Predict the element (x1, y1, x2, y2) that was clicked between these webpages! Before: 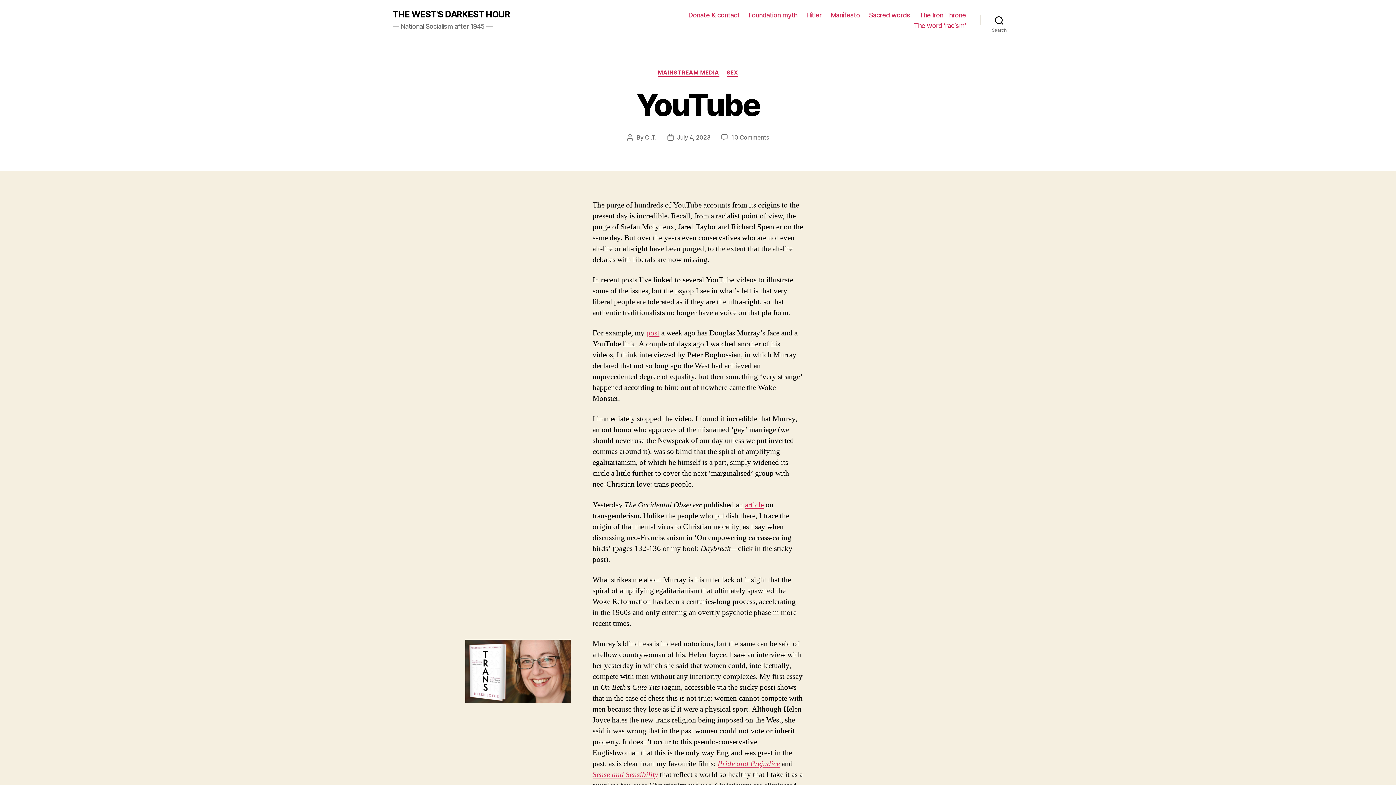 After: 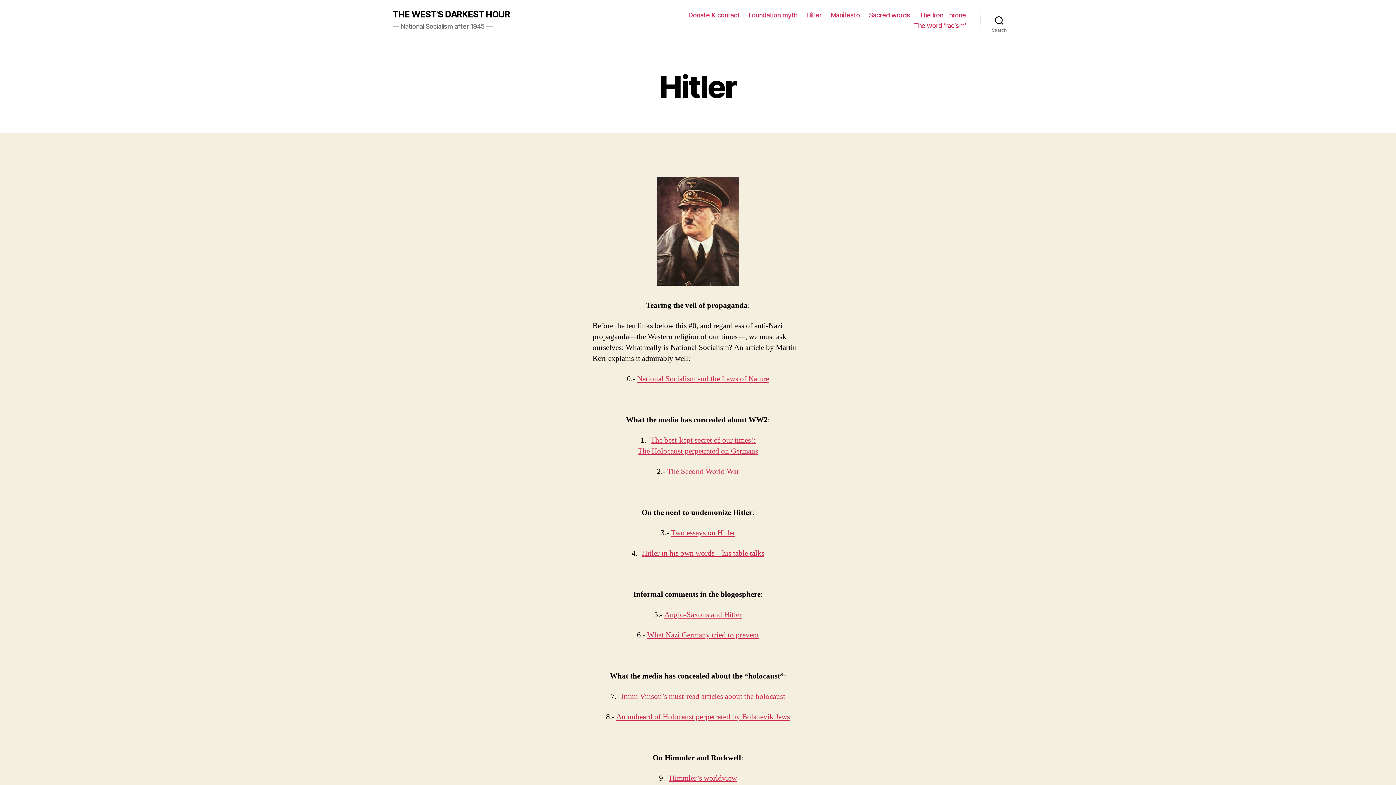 Action: bbox: (806, 11, 821, 18) label: Hitler